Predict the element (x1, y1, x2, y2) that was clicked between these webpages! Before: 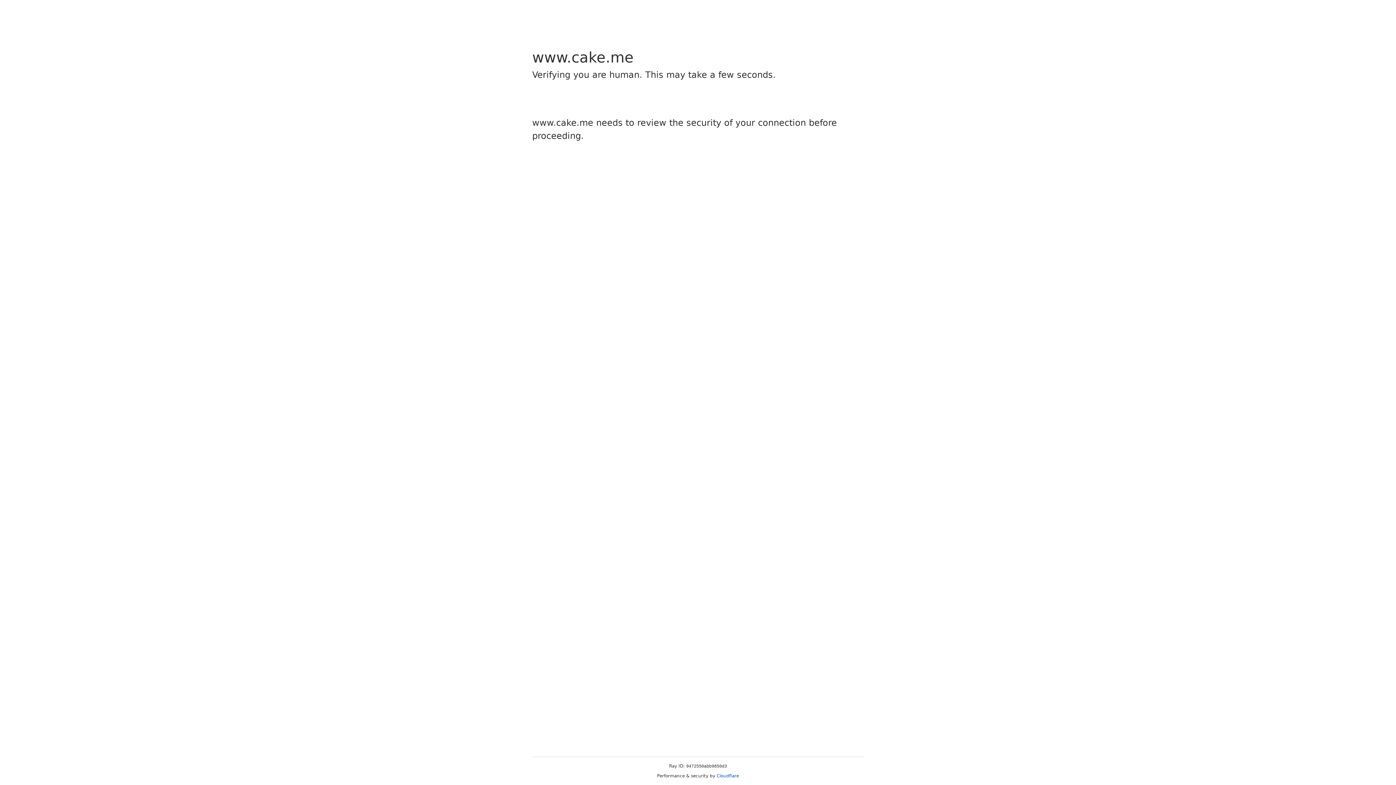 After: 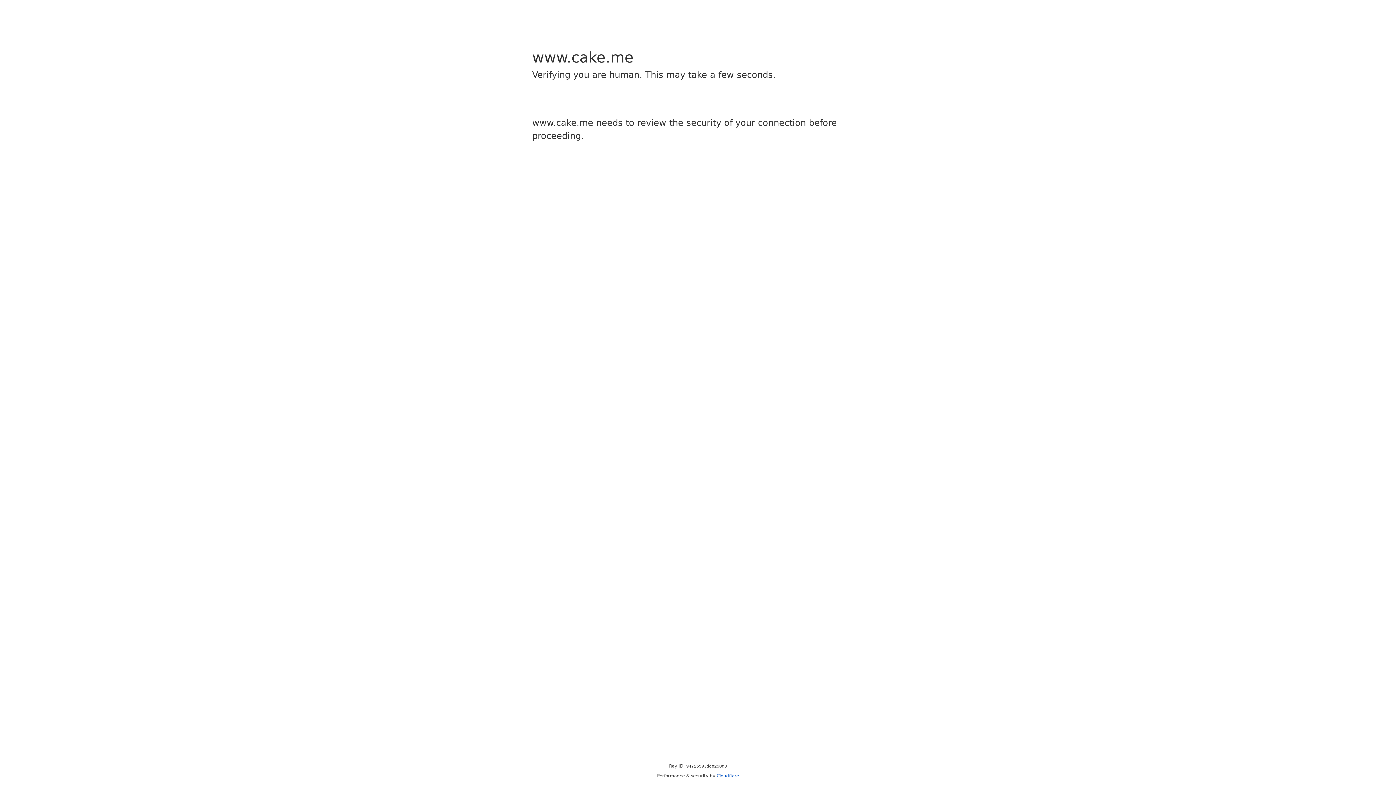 Action: bbox: (716, 773, 739, 778) label: Cloudflare